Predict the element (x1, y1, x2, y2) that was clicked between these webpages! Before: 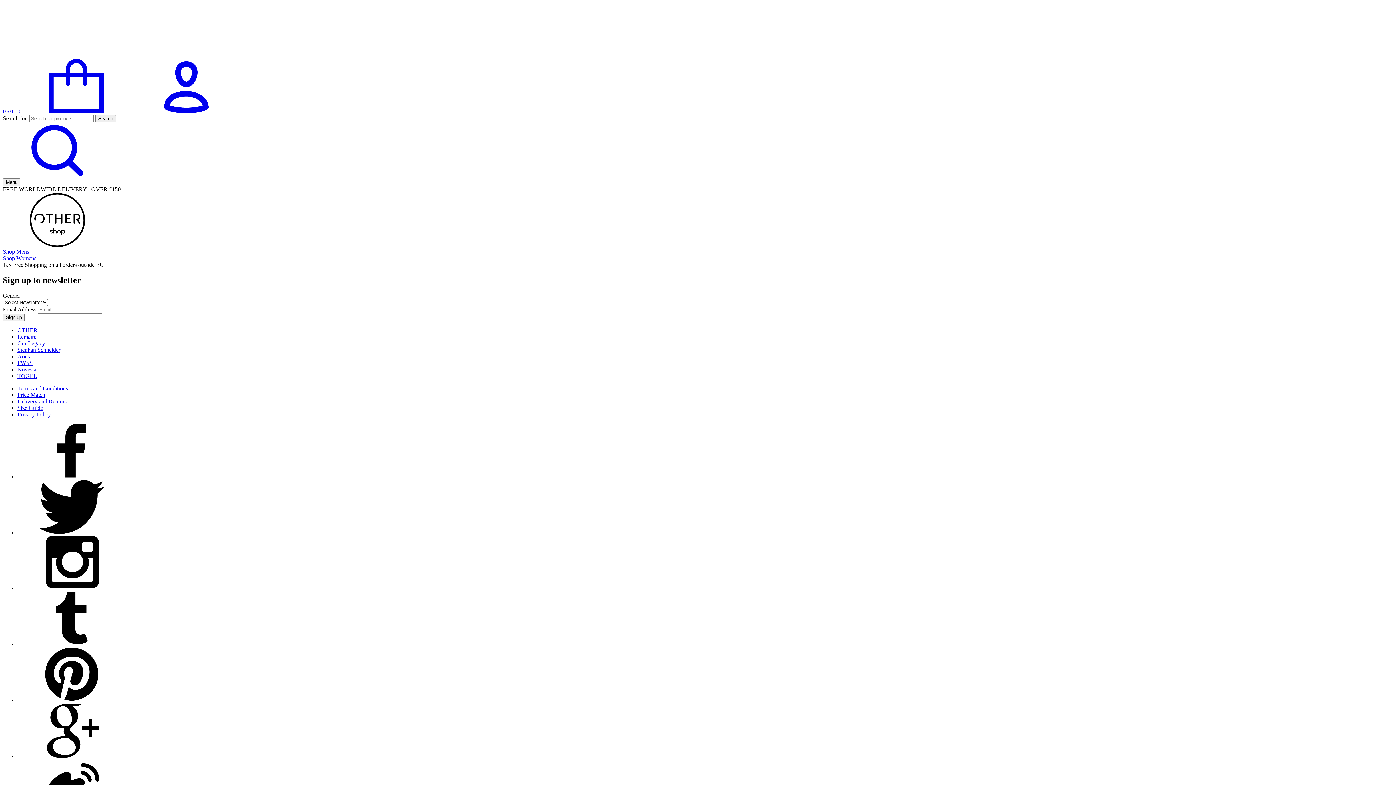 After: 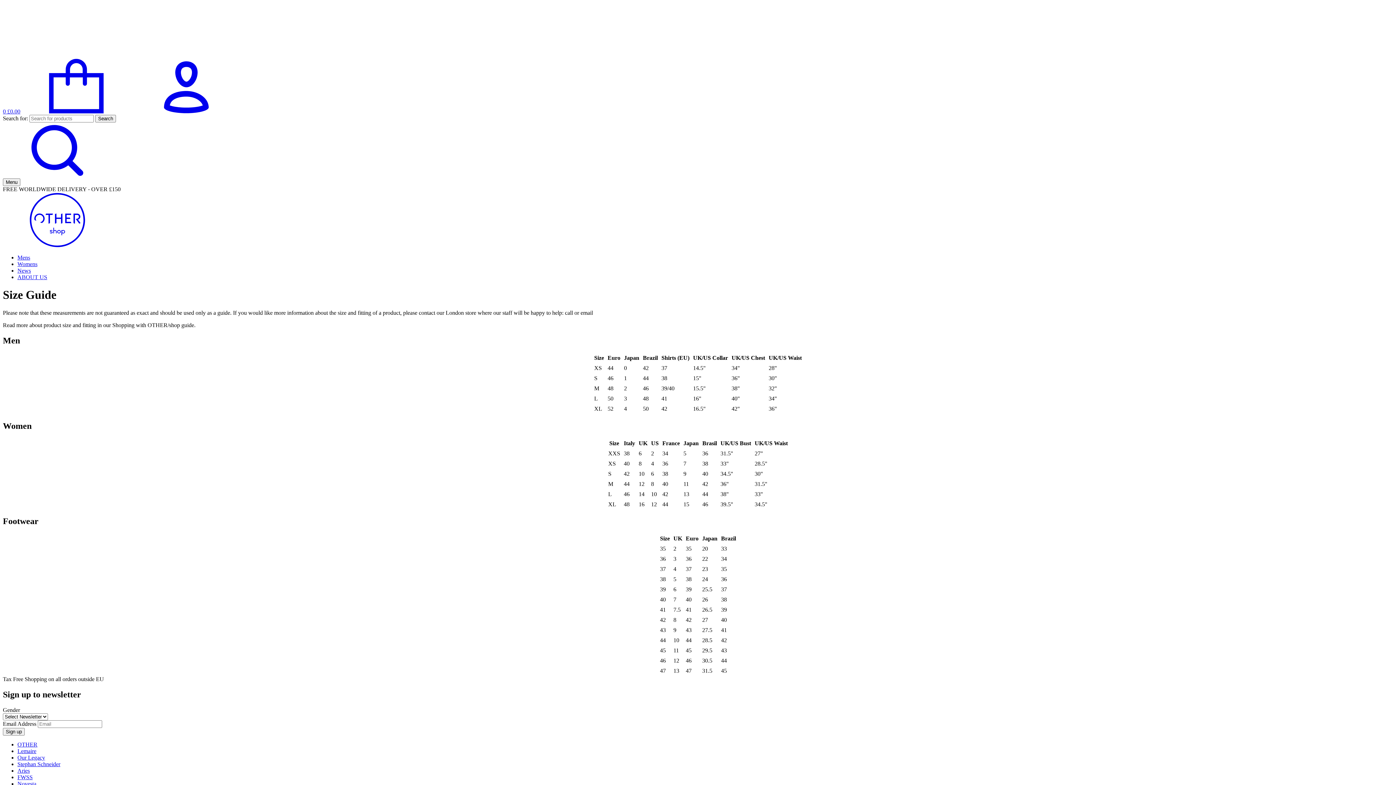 Action: bbox: (17, 405, 42, 411) label: Size Guide